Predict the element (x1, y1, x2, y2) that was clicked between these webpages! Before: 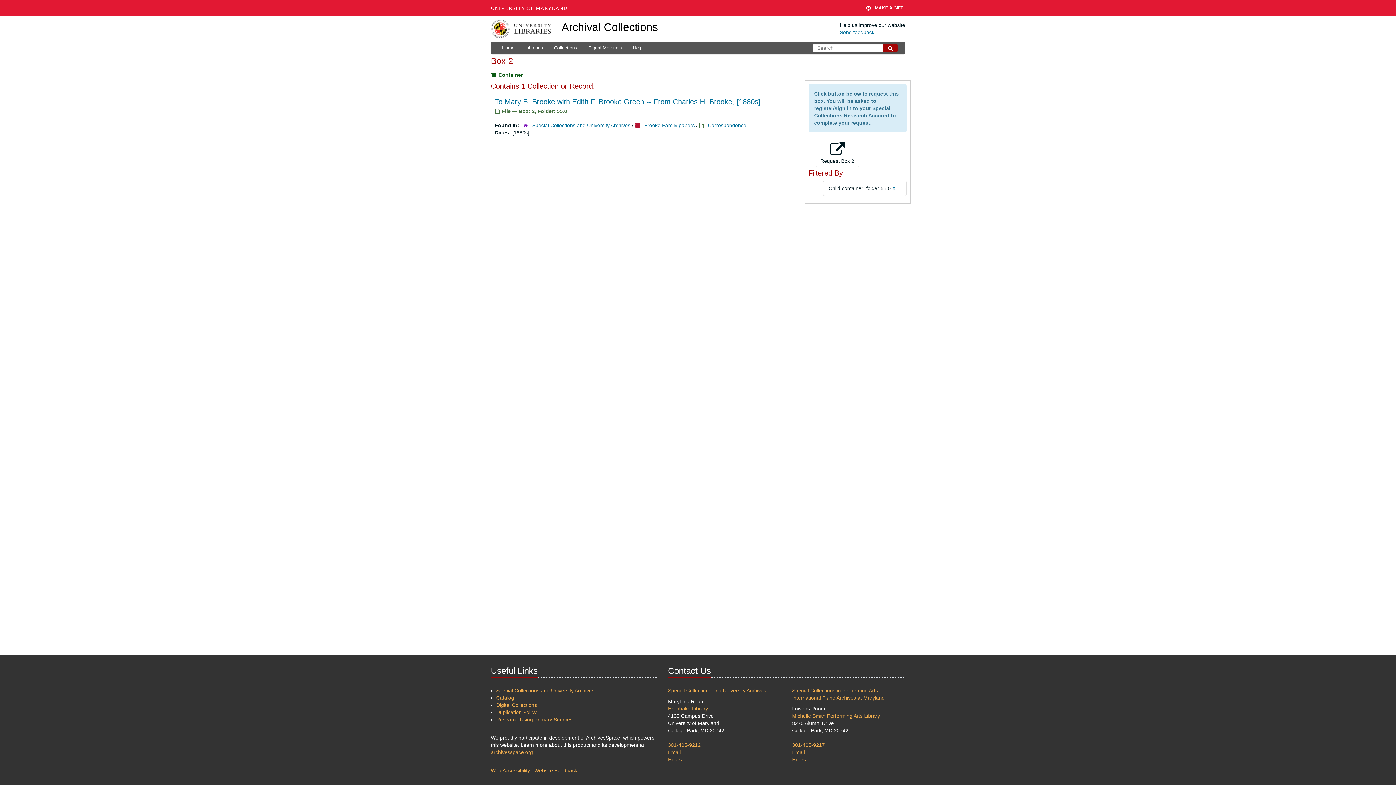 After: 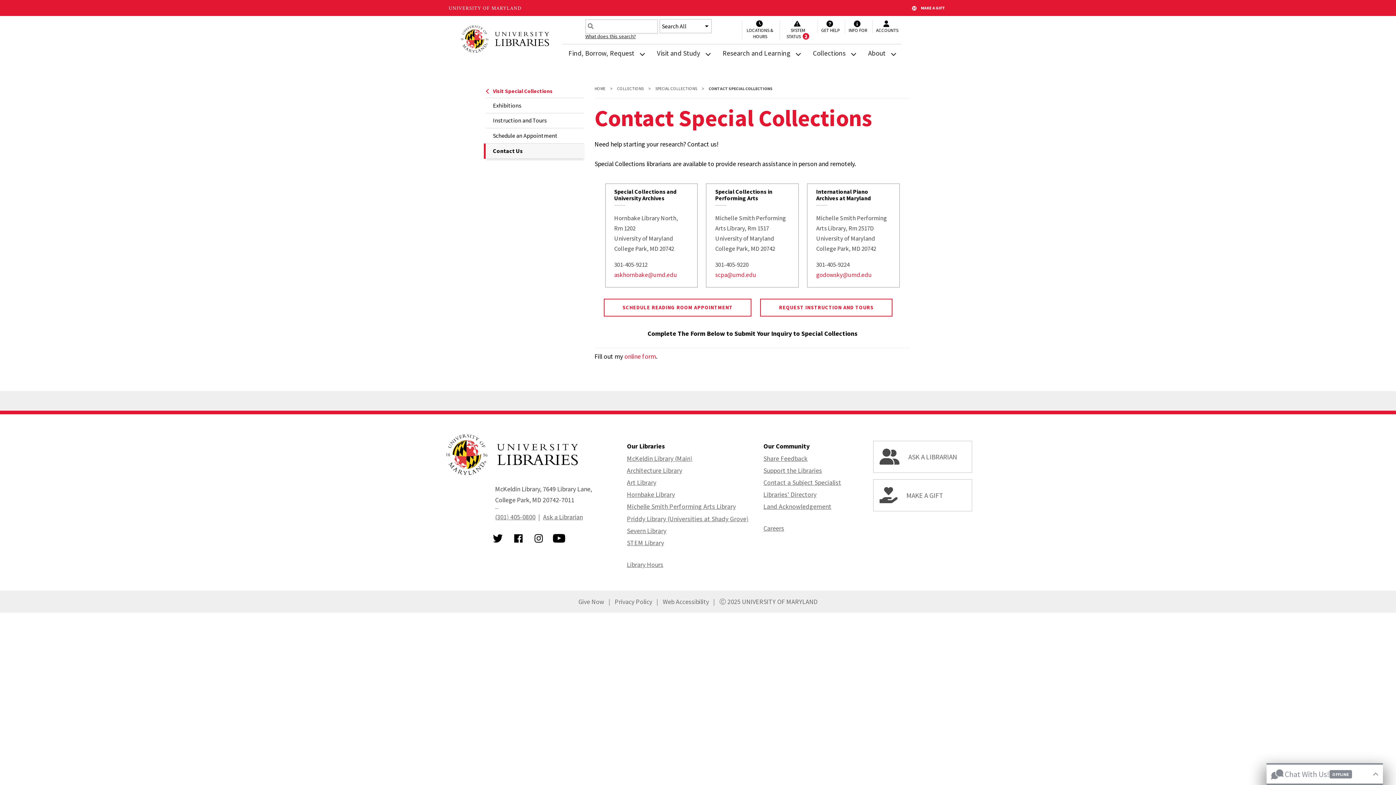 Action: bbox: (792, 749, 805, 755) label: Email